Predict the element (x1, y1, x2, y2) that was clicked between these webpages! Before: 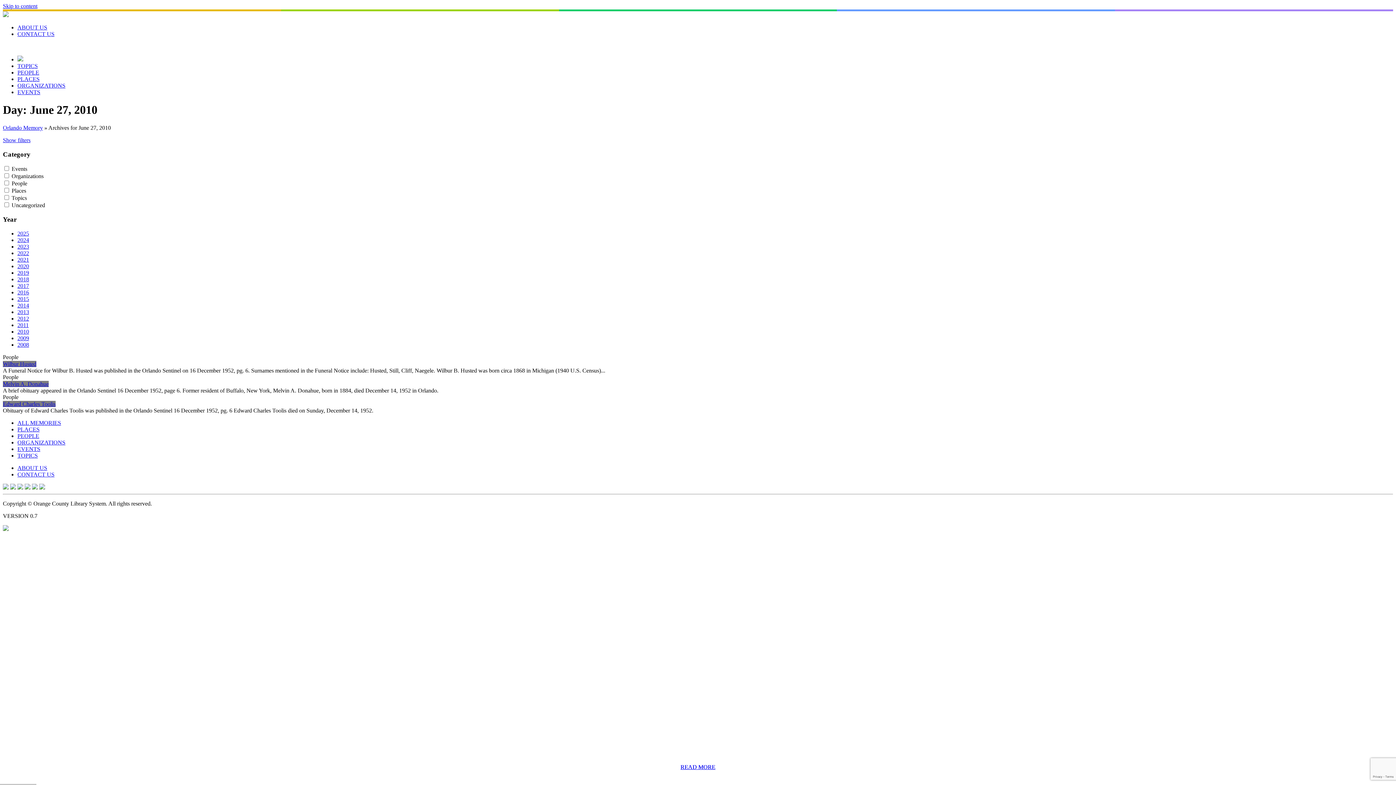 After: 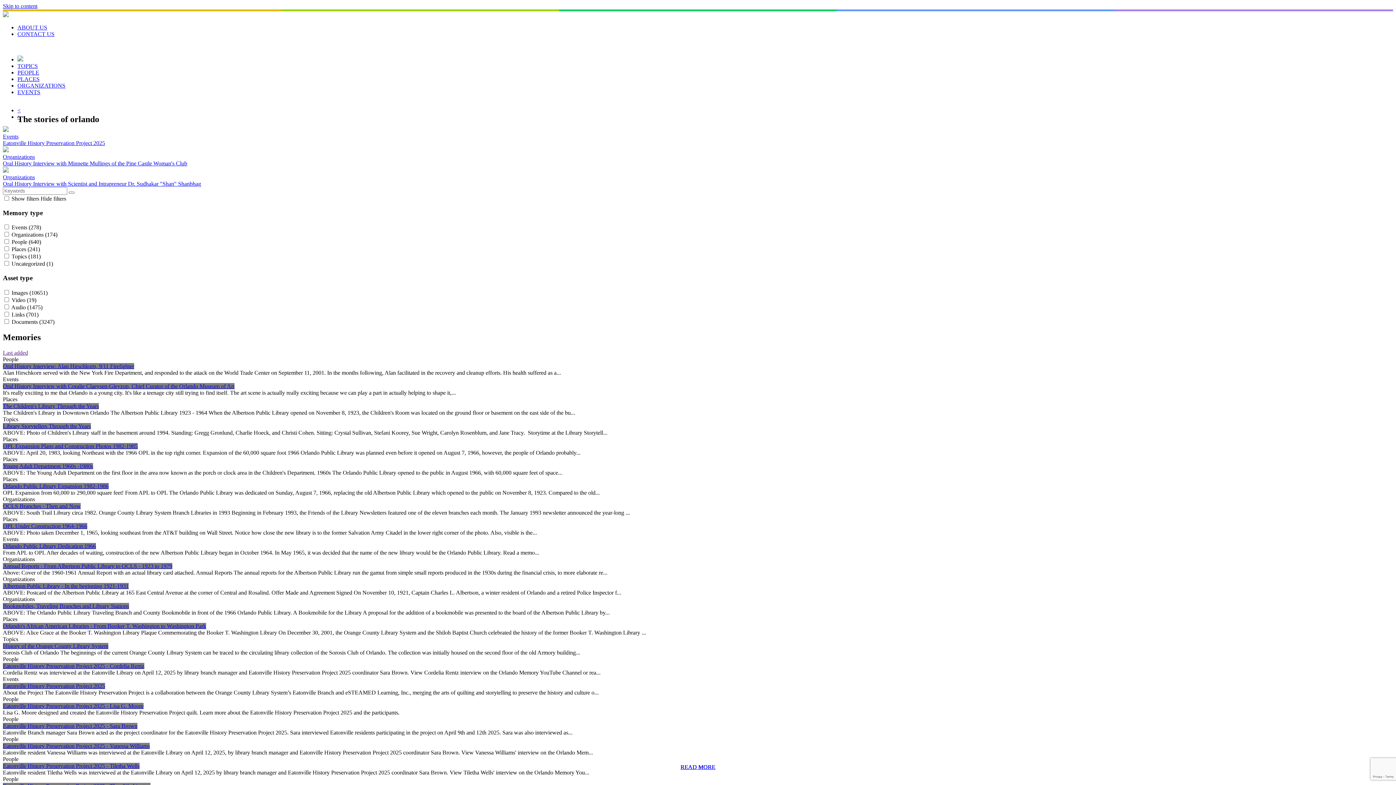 Action: label: Orlando Memory bbox: (2, 124, 42, 130)